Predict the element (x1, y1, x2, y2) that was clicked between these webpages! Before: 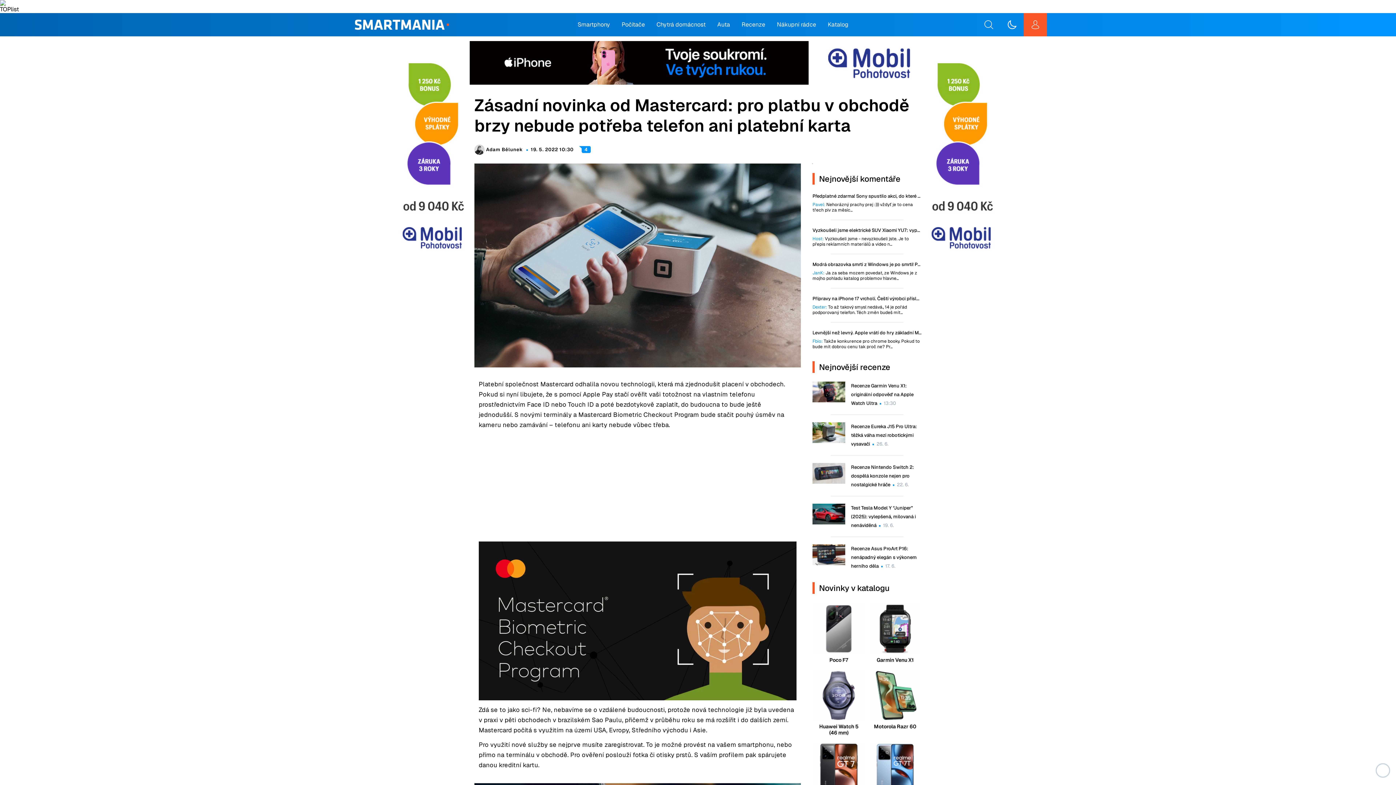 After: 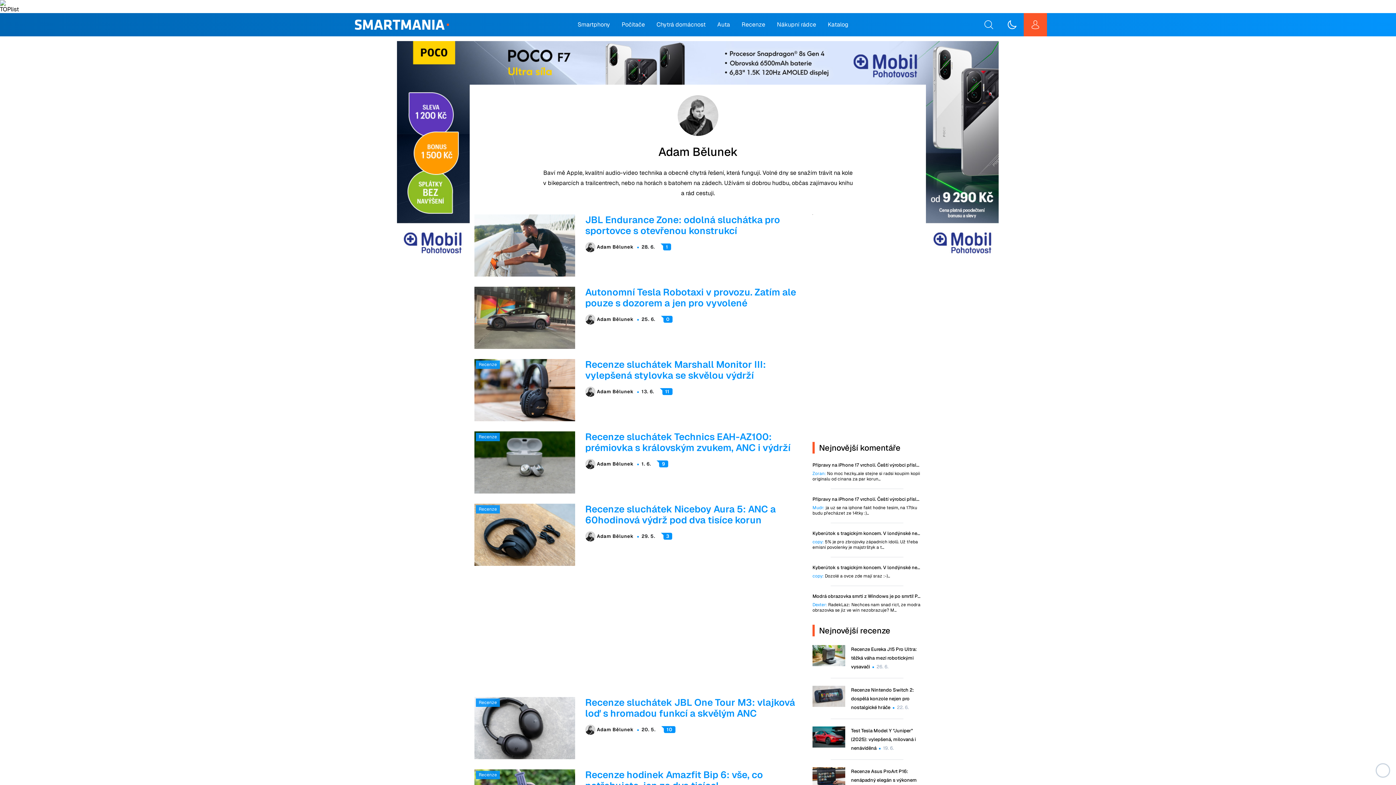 Action: bbox: (486, 146, 523, 153) label: Adam Bělunek